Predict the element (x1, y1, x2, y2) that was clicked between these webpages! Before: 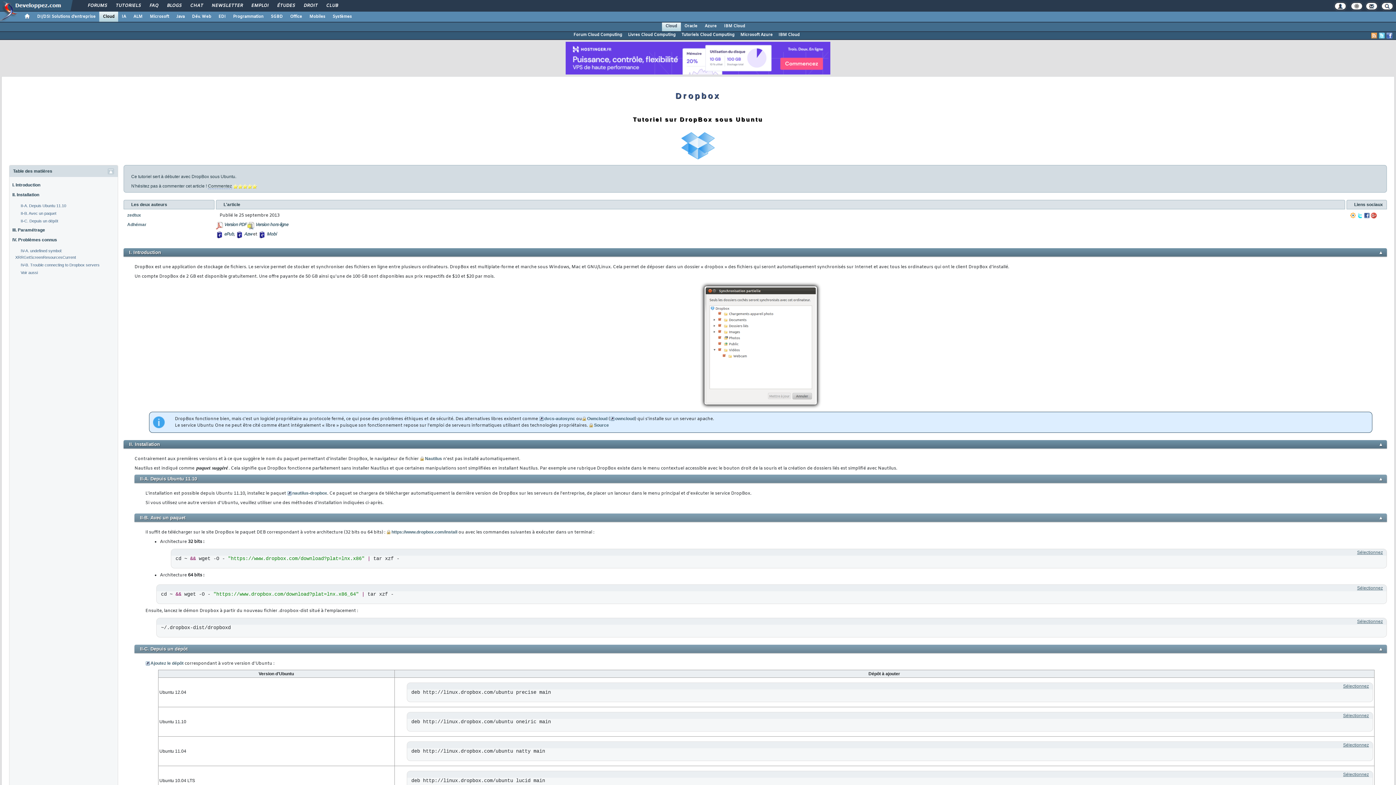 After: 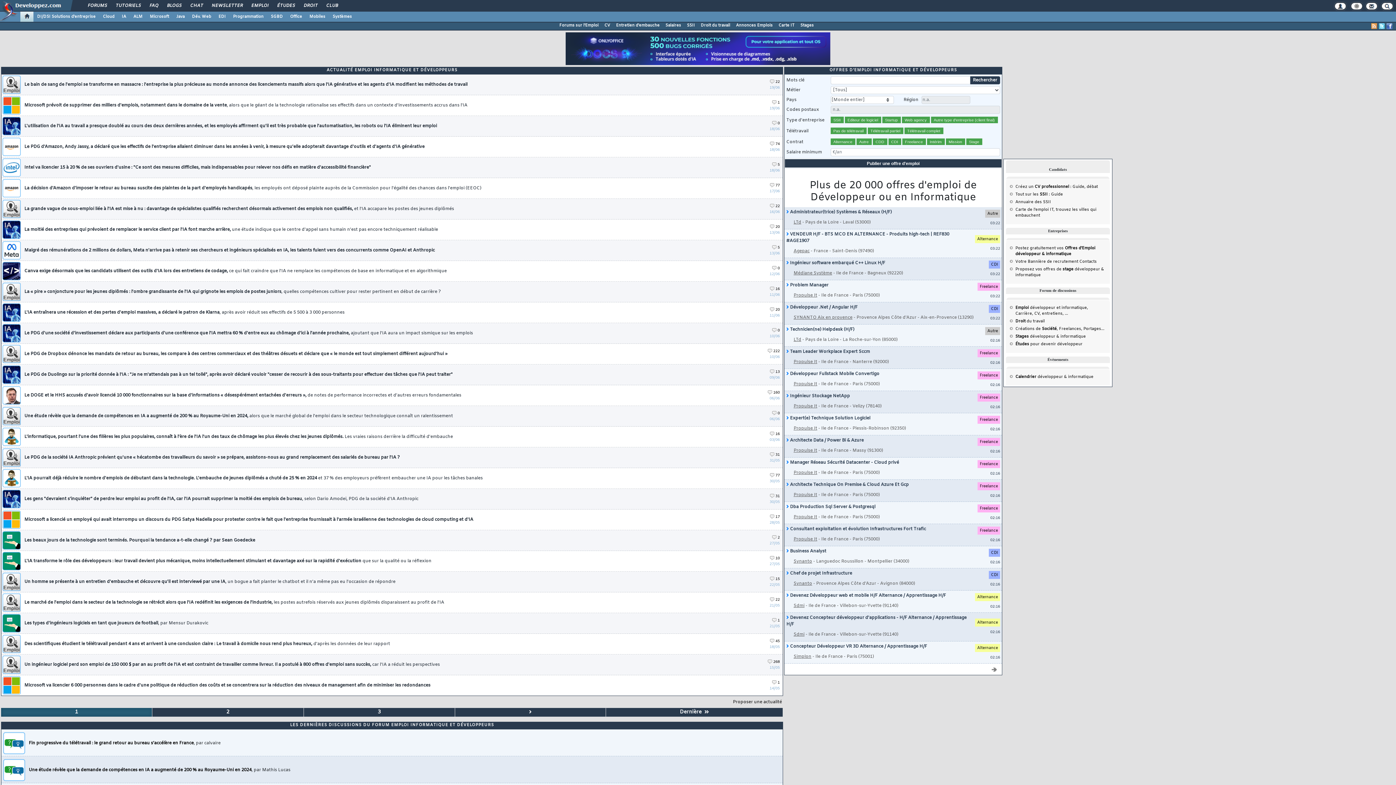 Action: label: EMPLOI bbox: (246, 0, 273, 12)